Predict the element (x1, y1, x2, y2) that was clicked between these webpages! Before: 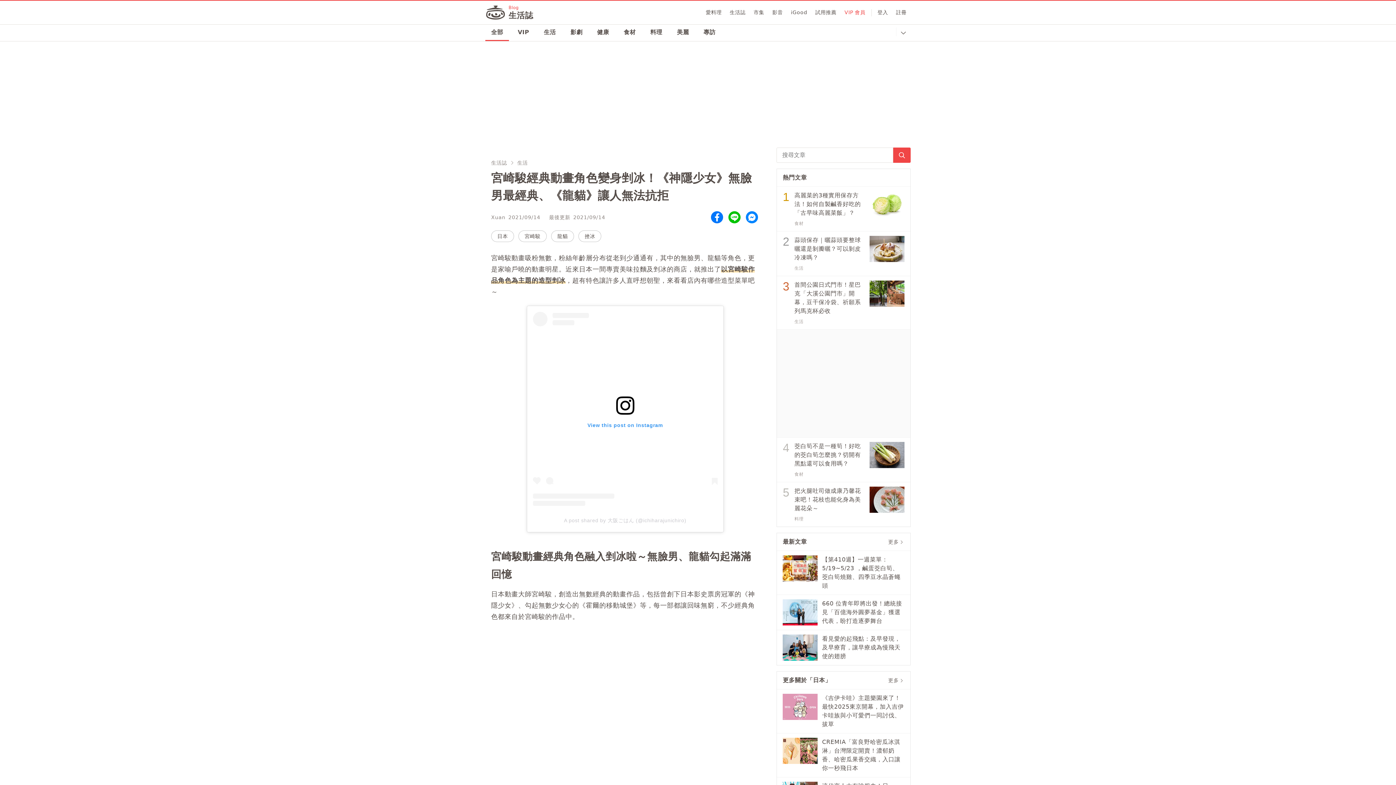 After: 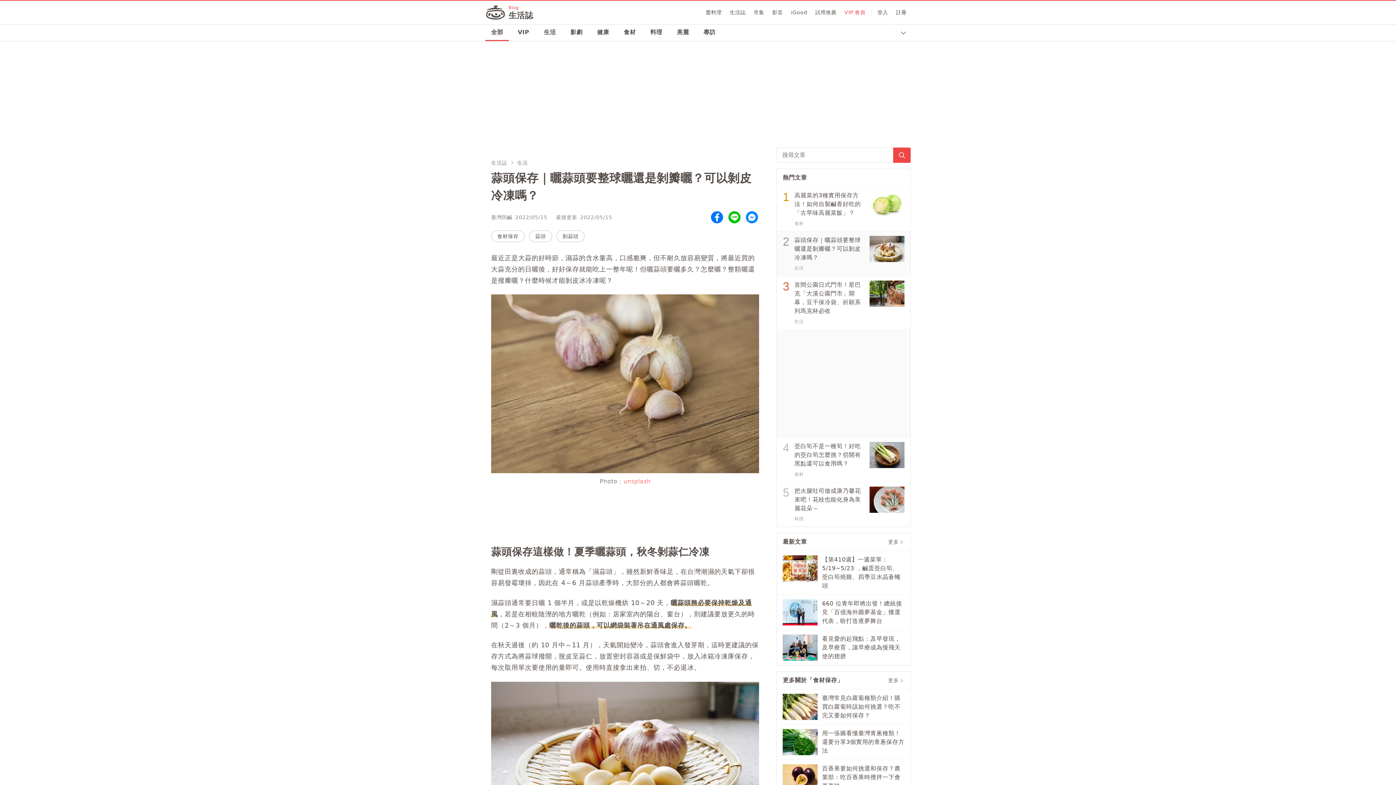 Action: label: 2
蒜頭保存｜曬蒜頭要整球曬還是剝瓣曬？可以剝皮冷凍嗎？
生活 bbox: (777, 231, 910, 276)